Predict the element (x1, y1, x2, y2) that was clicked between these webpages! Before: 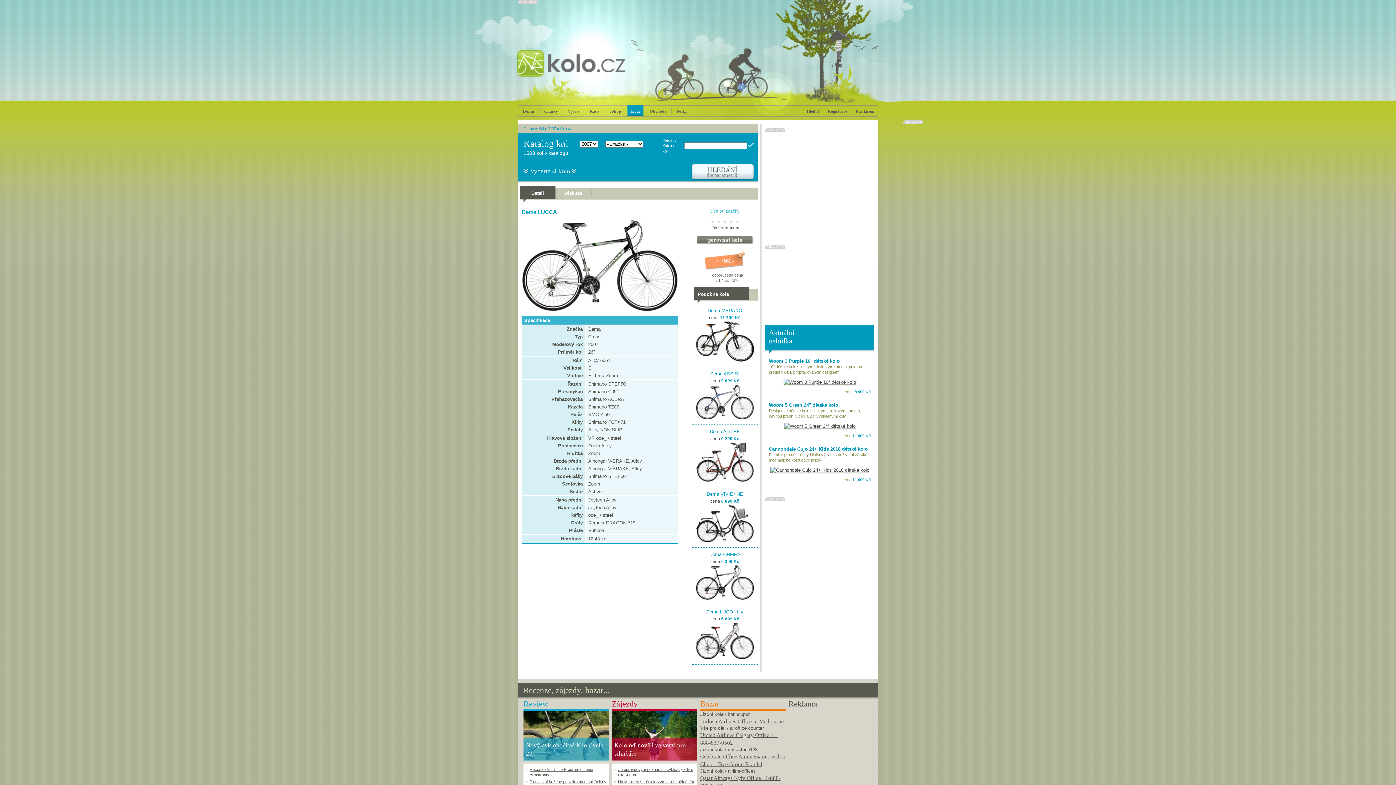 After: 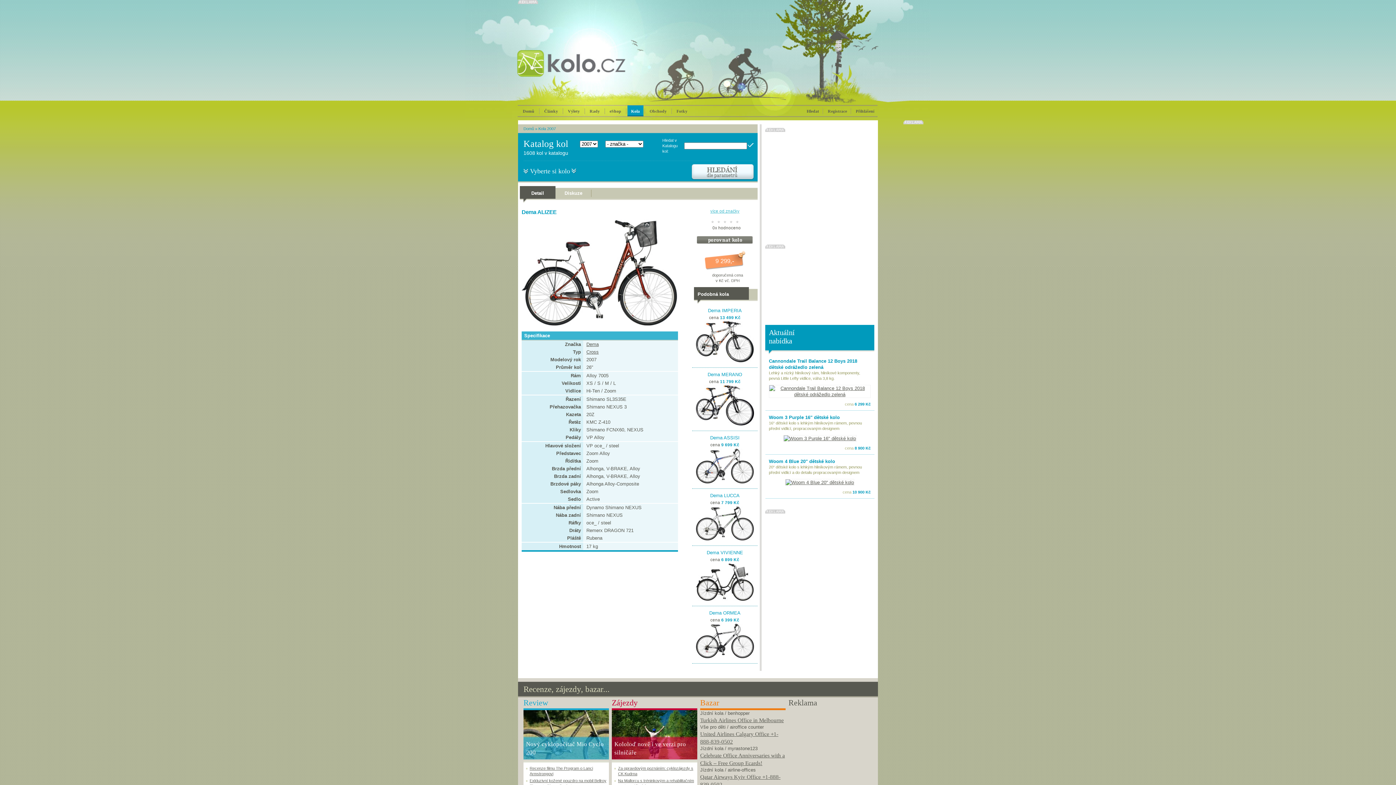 Action: bbox: (696, 477, 754, 483)